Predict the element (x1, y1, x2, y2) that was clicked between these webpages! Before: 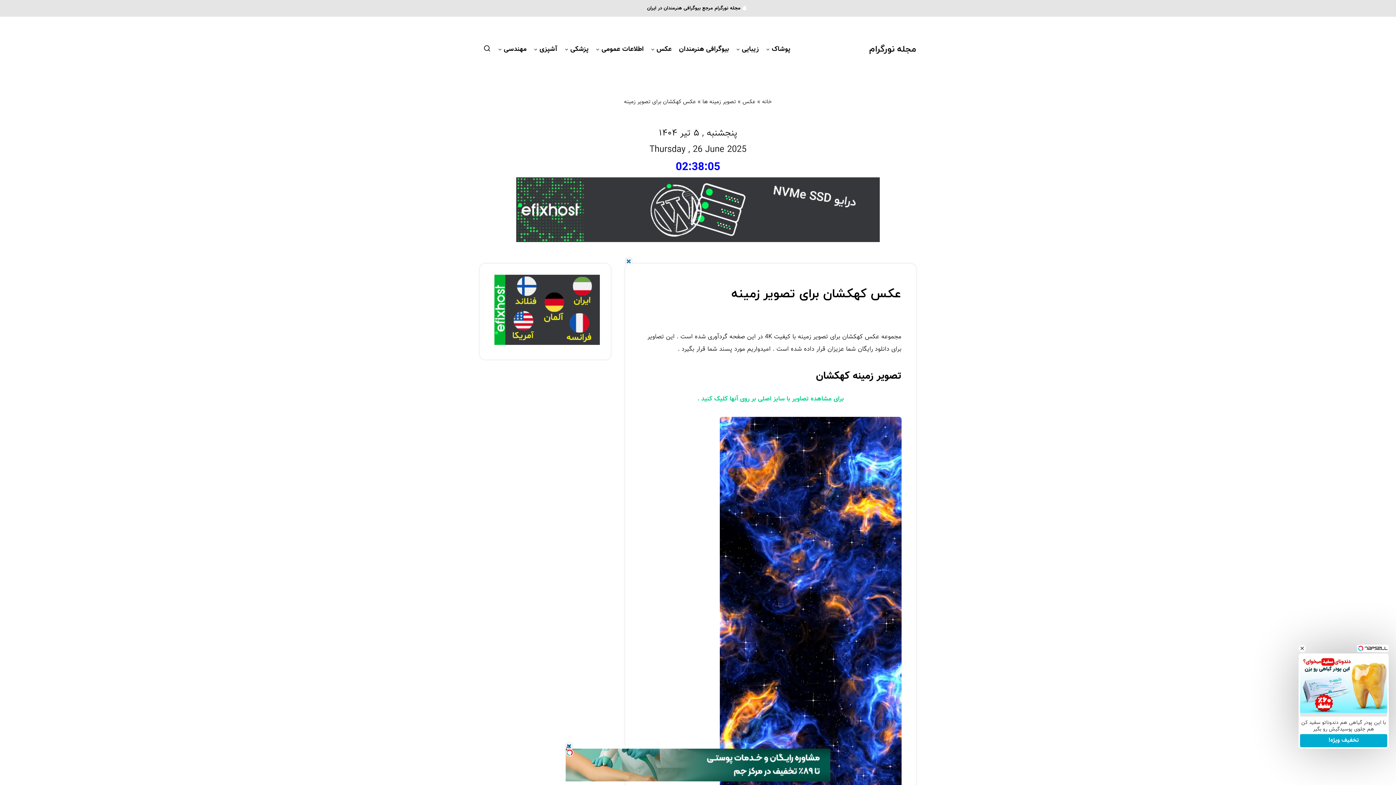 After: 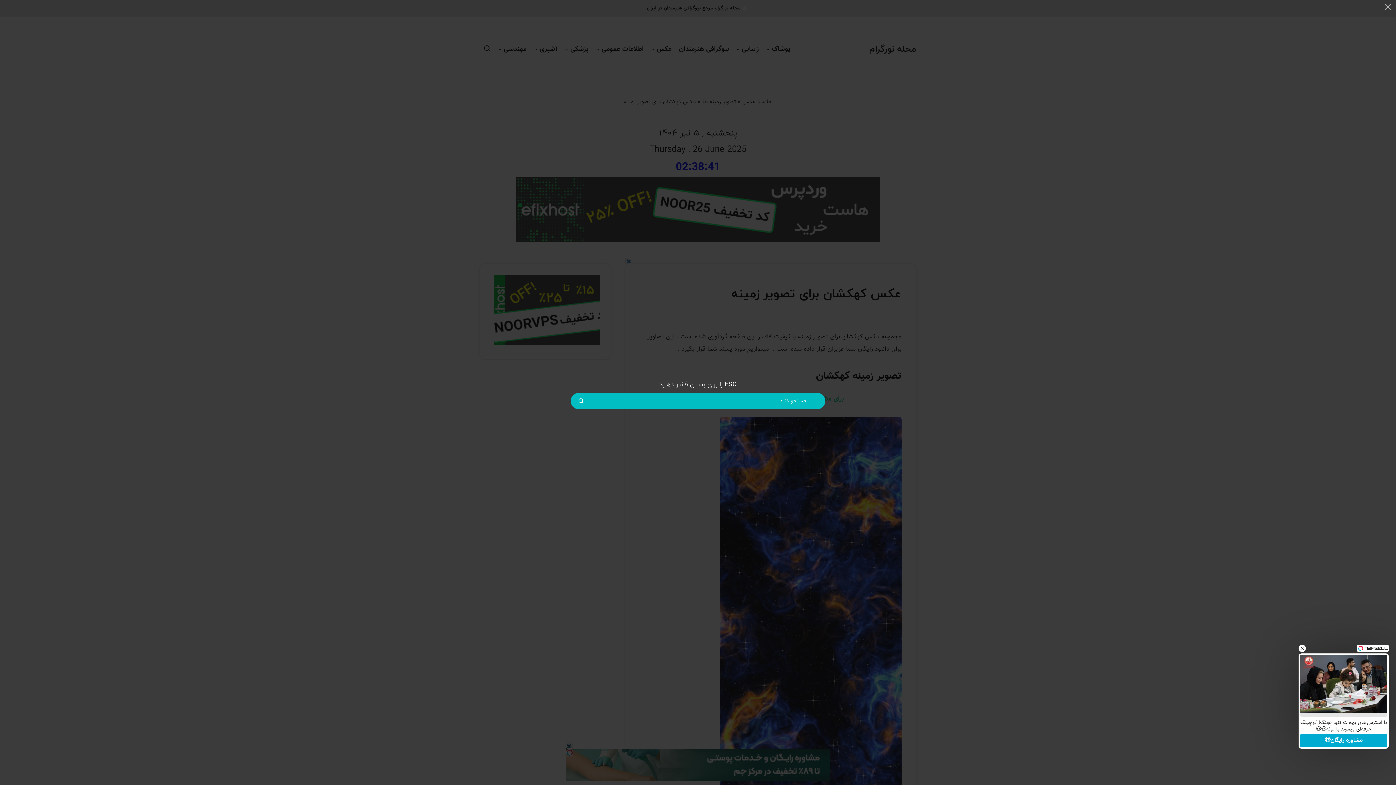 Action: bbox: (483, 43, 491, 57)